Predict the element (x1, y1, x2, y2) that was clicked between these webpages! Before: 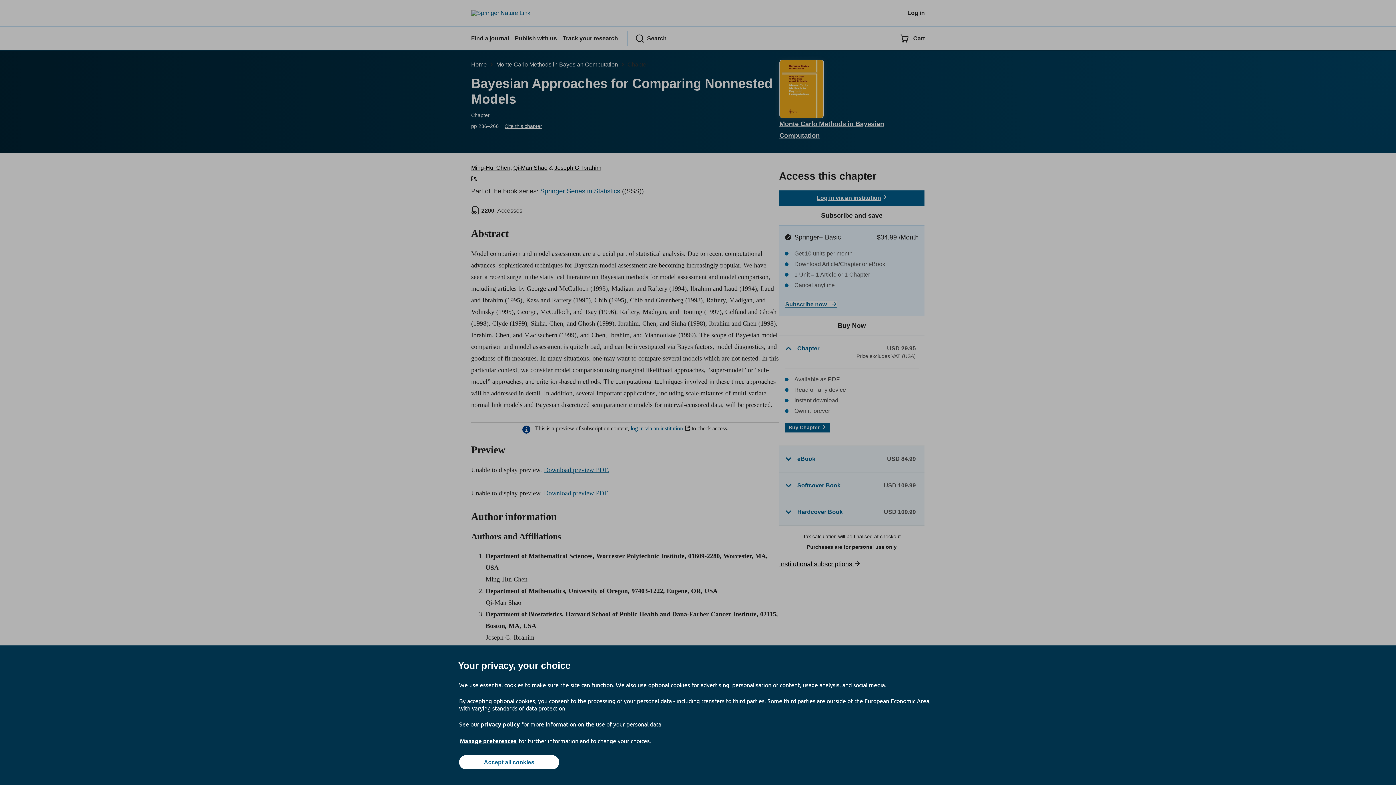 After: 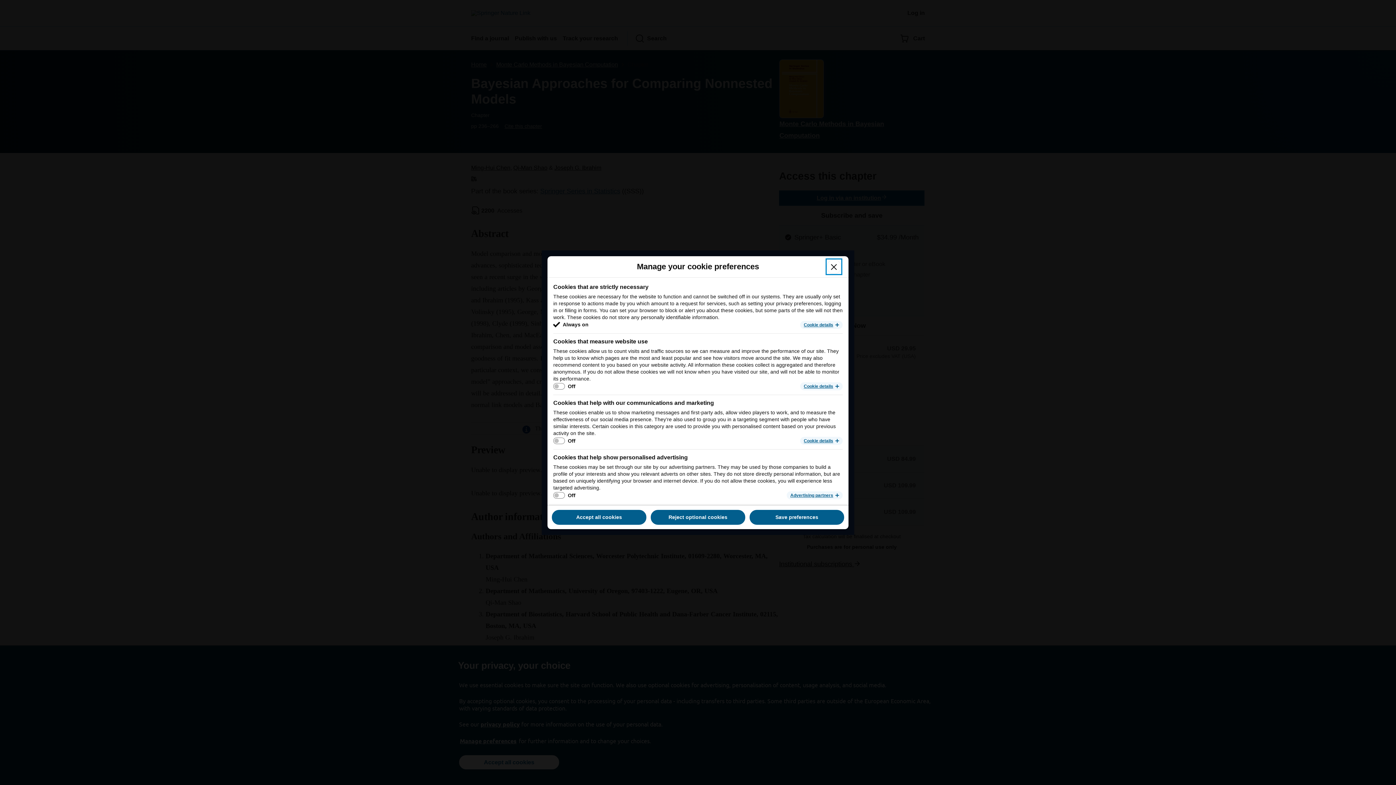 Action: label: Manage preferences bbox: (459, 737, 517, 745)